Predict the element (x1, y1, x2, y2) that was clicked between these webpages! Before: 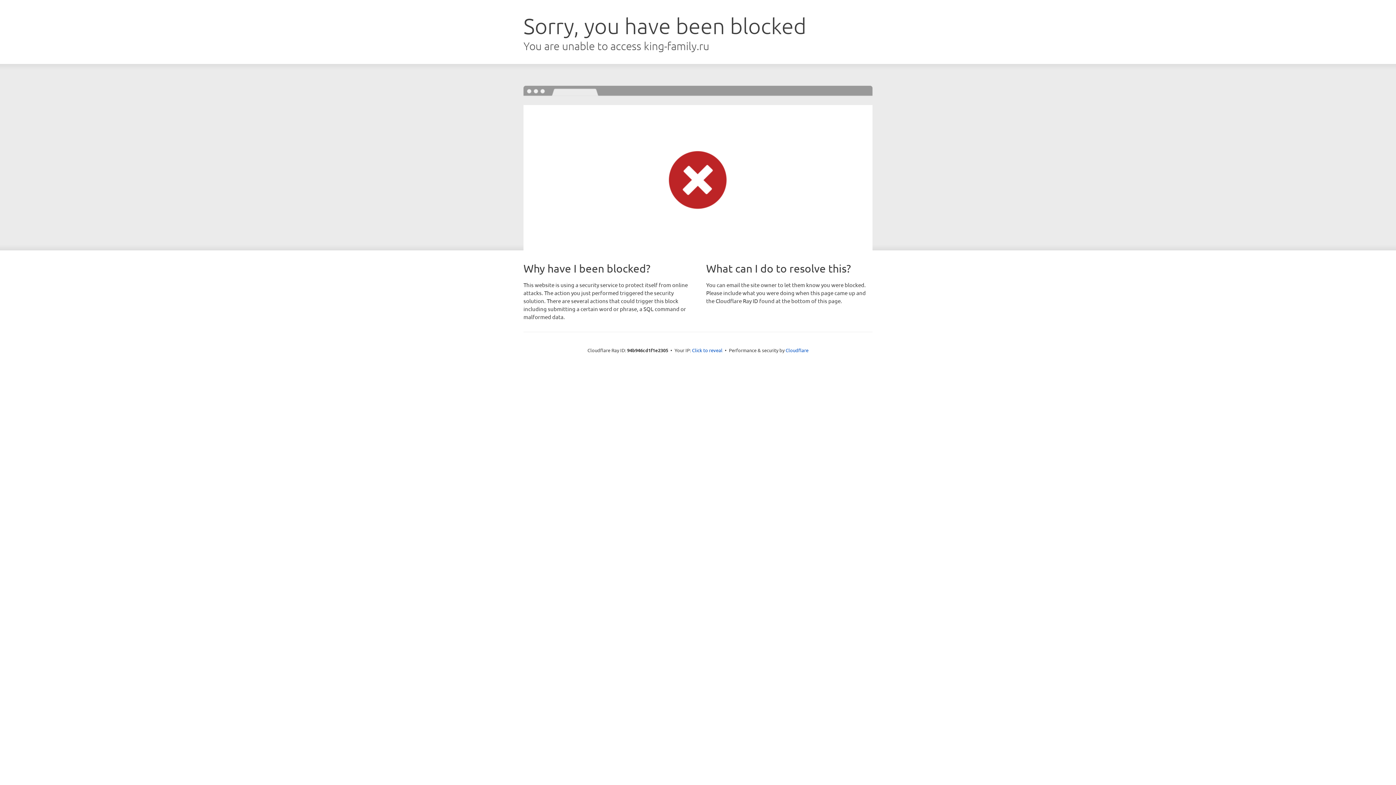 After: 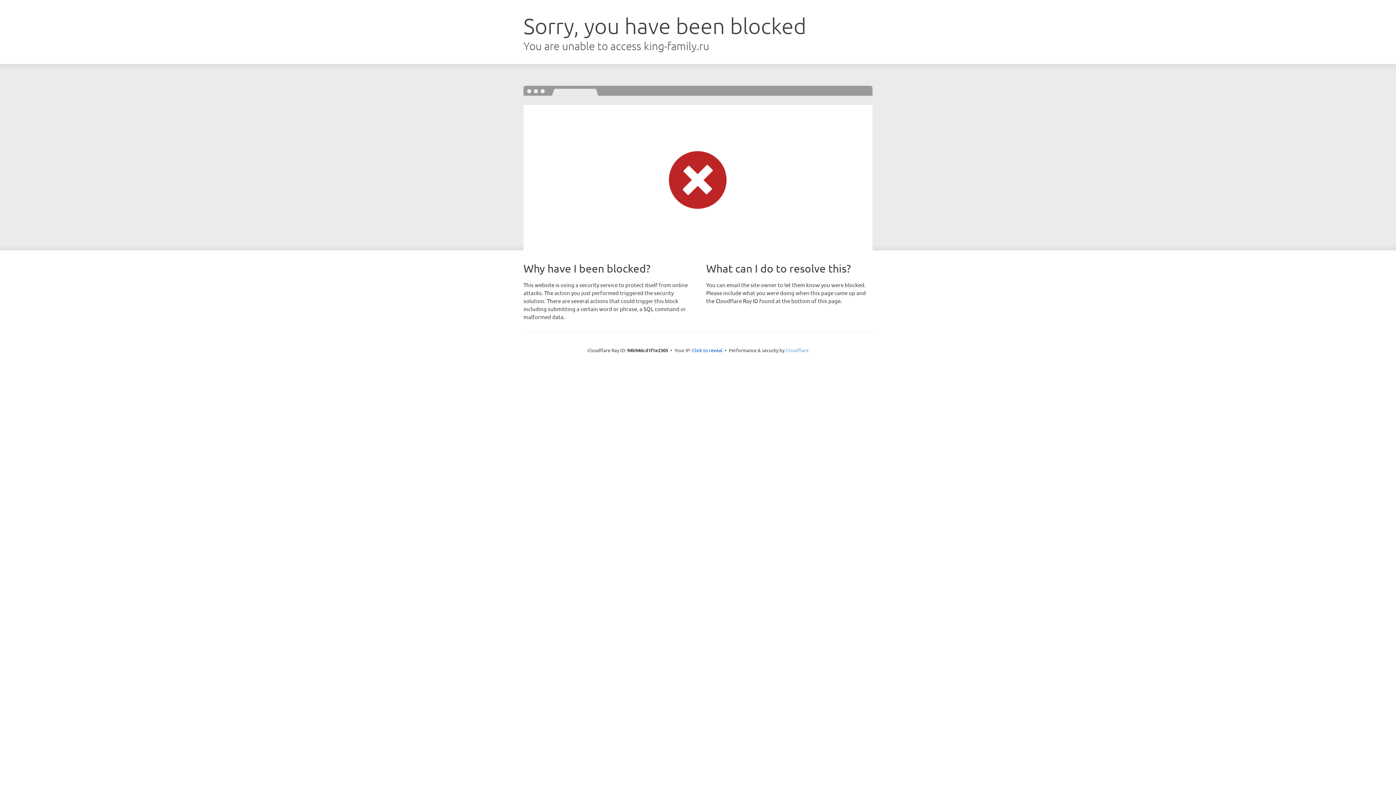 Action: label: Cloudflare bbox: (785, 347, 808, 353)